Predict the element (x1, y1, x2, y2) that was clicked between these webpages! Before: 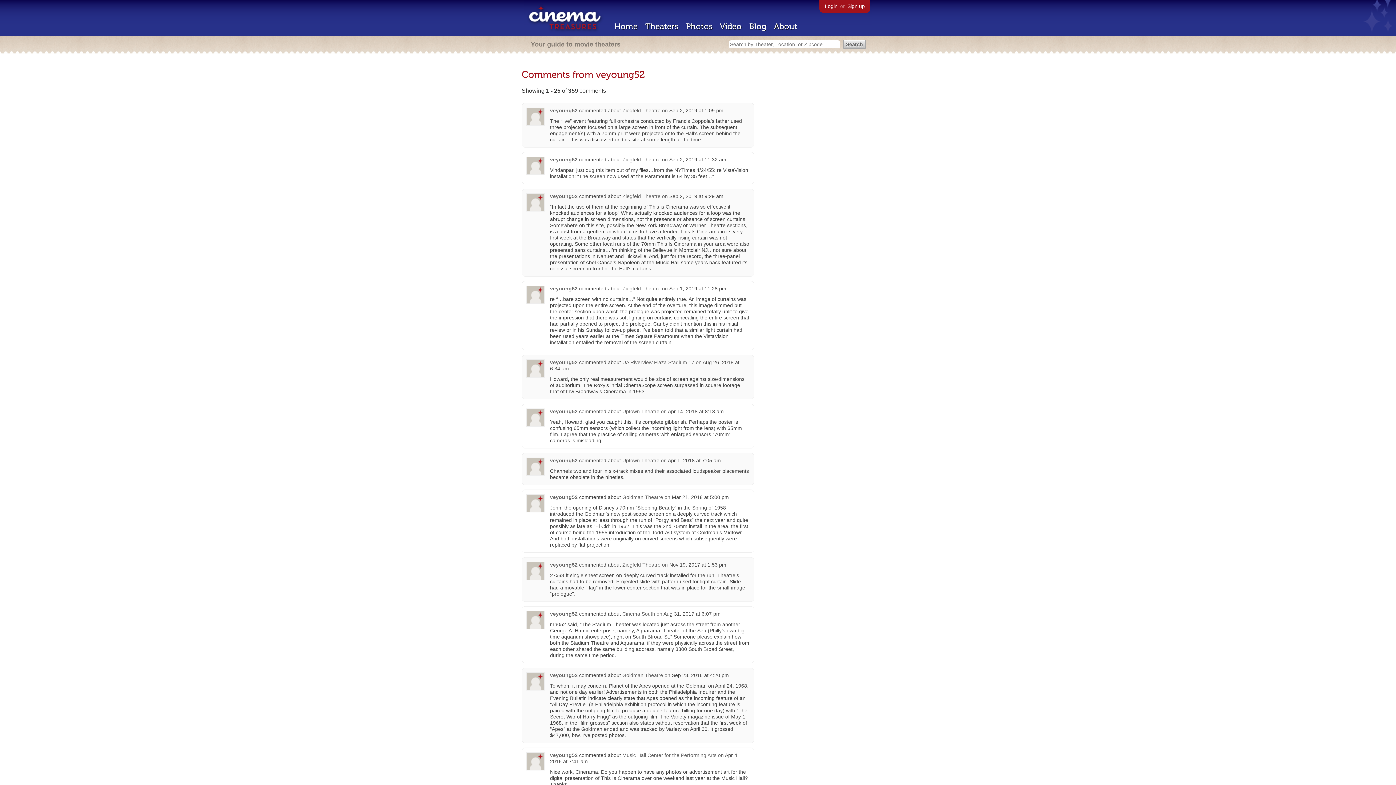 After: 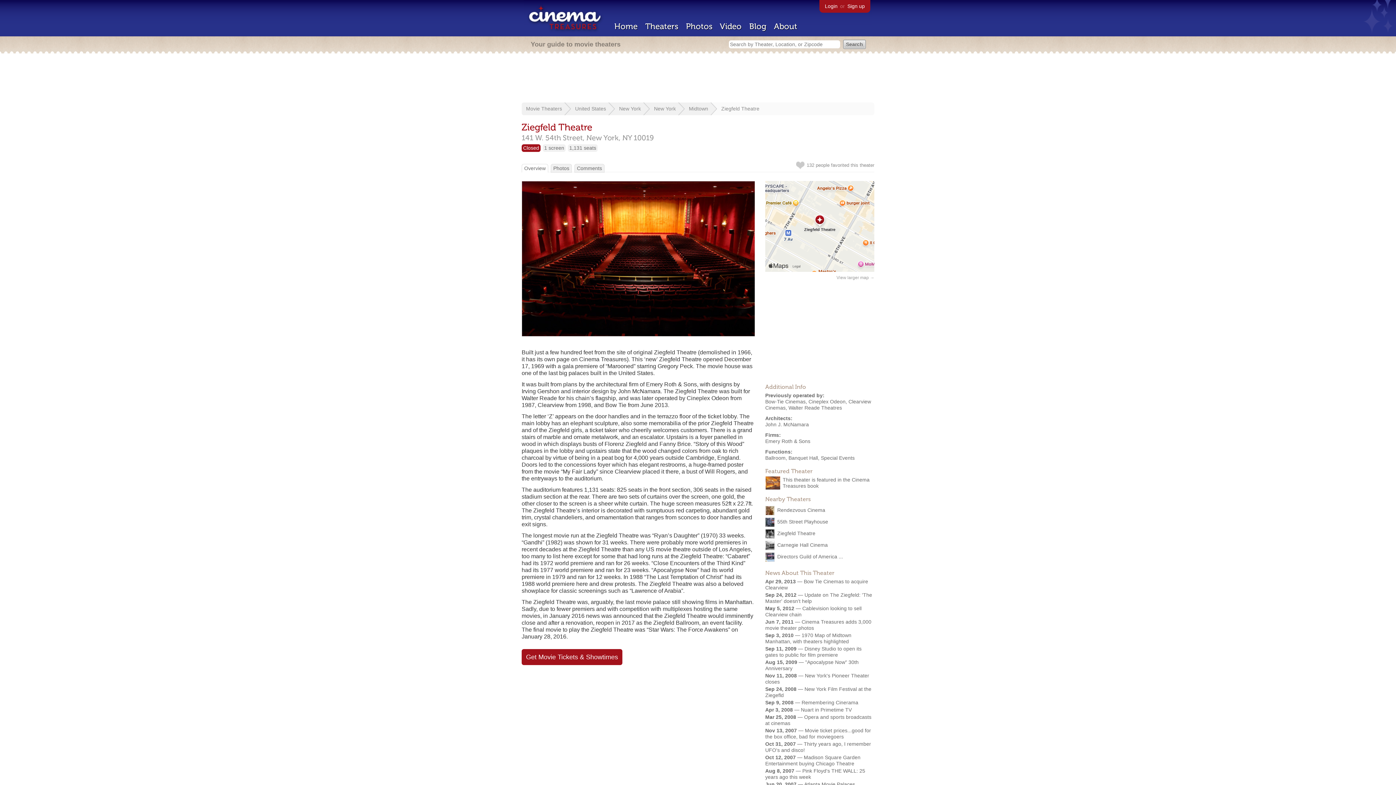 Action: bbox: (622, 156, 660, 162) label: Ziegfeld Theatre